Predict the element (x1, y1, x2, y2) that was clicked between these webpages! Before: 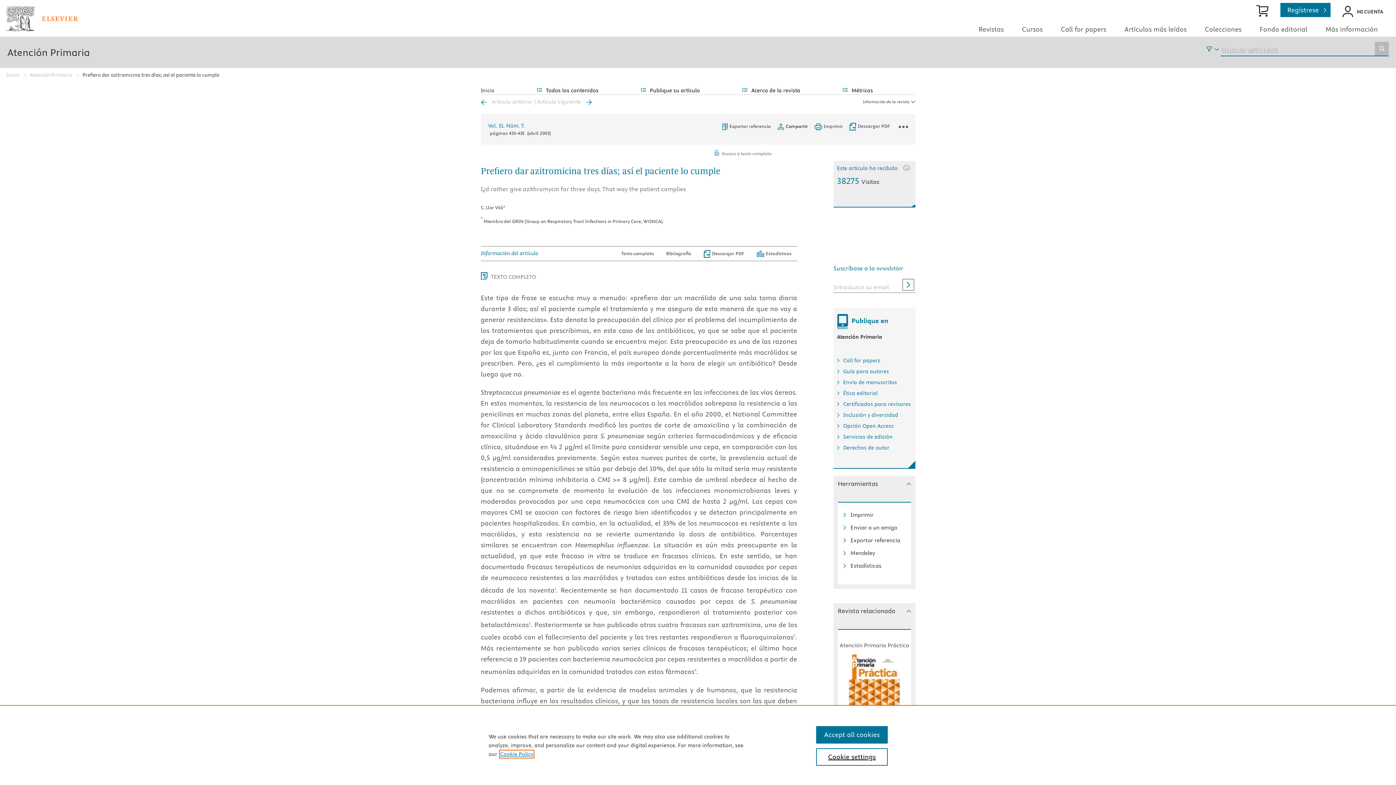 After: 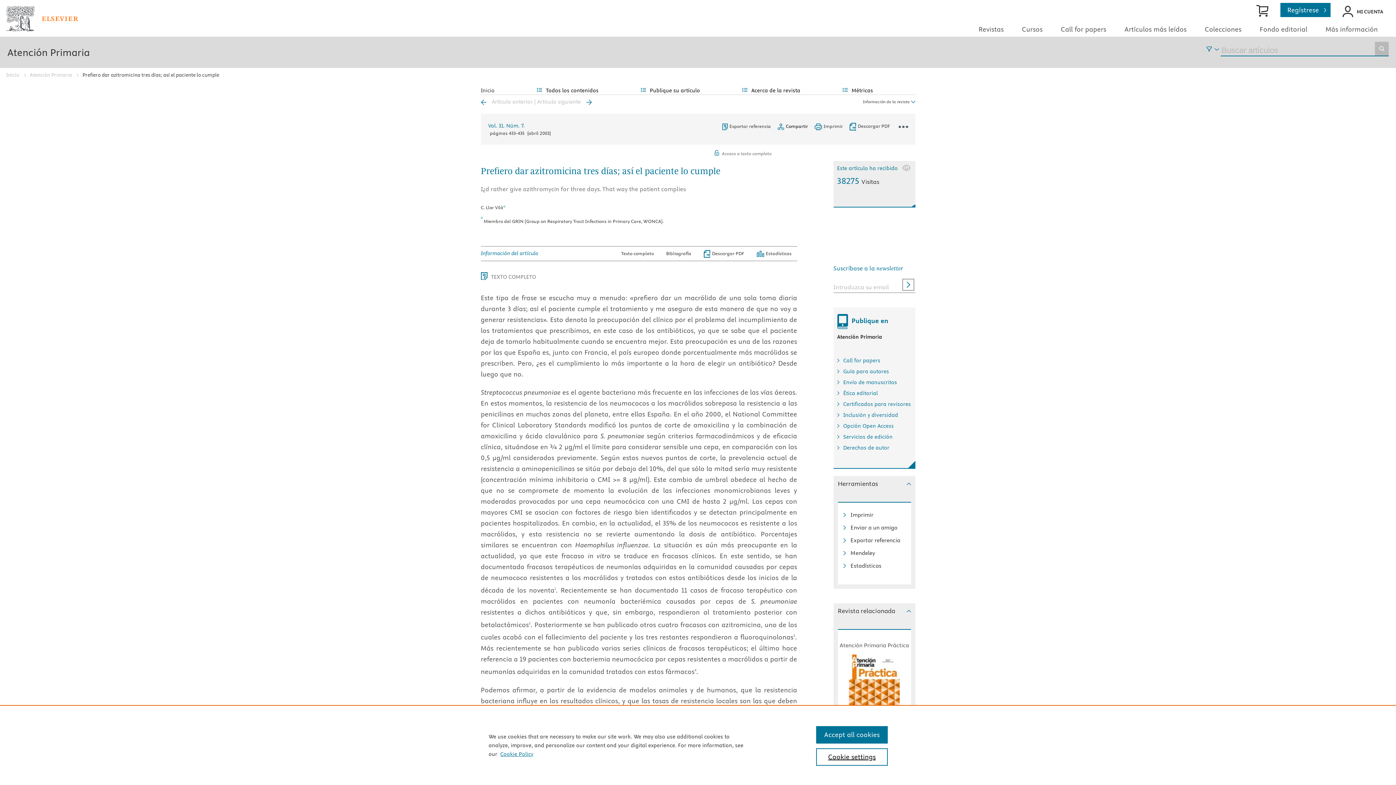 Action: label: Certificados para revisores bbox: (843, 410, 911, 417)